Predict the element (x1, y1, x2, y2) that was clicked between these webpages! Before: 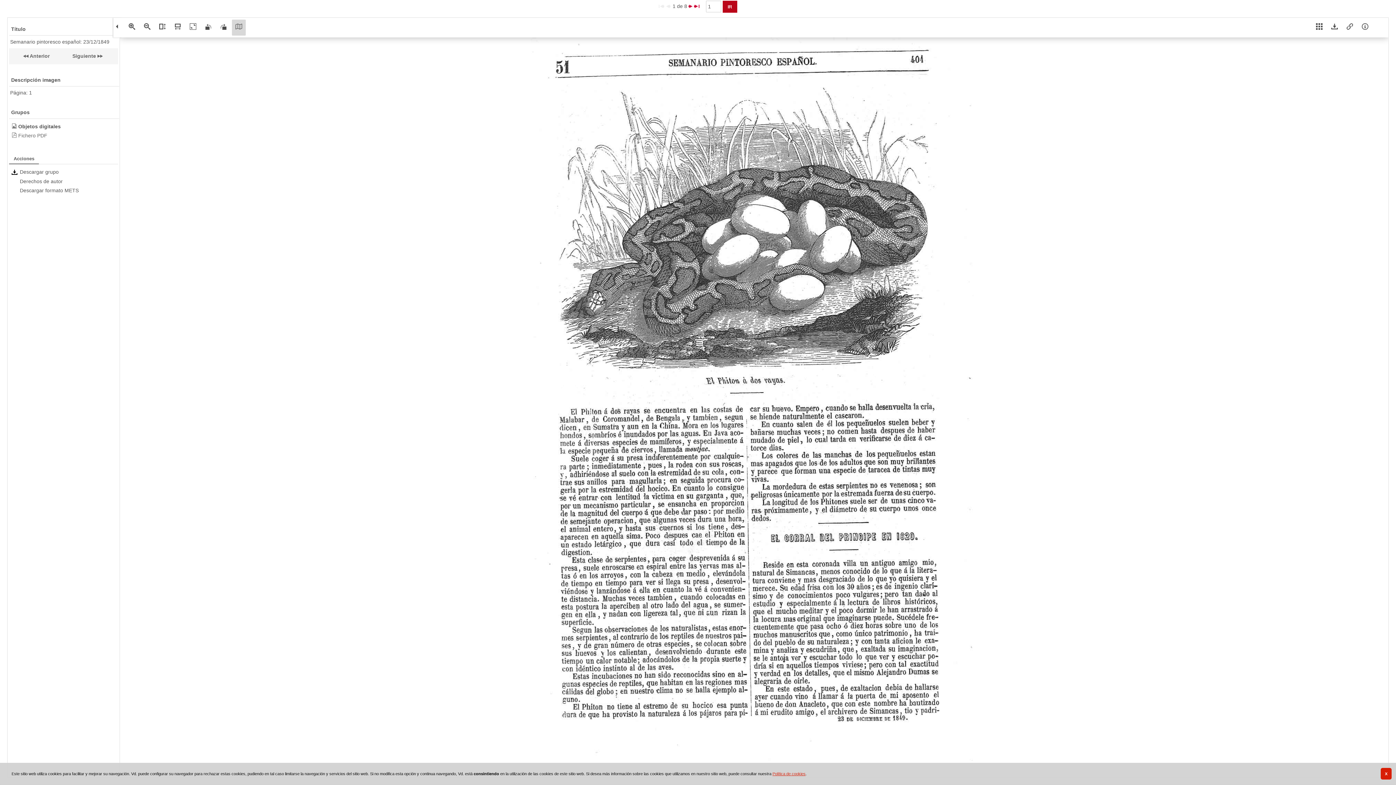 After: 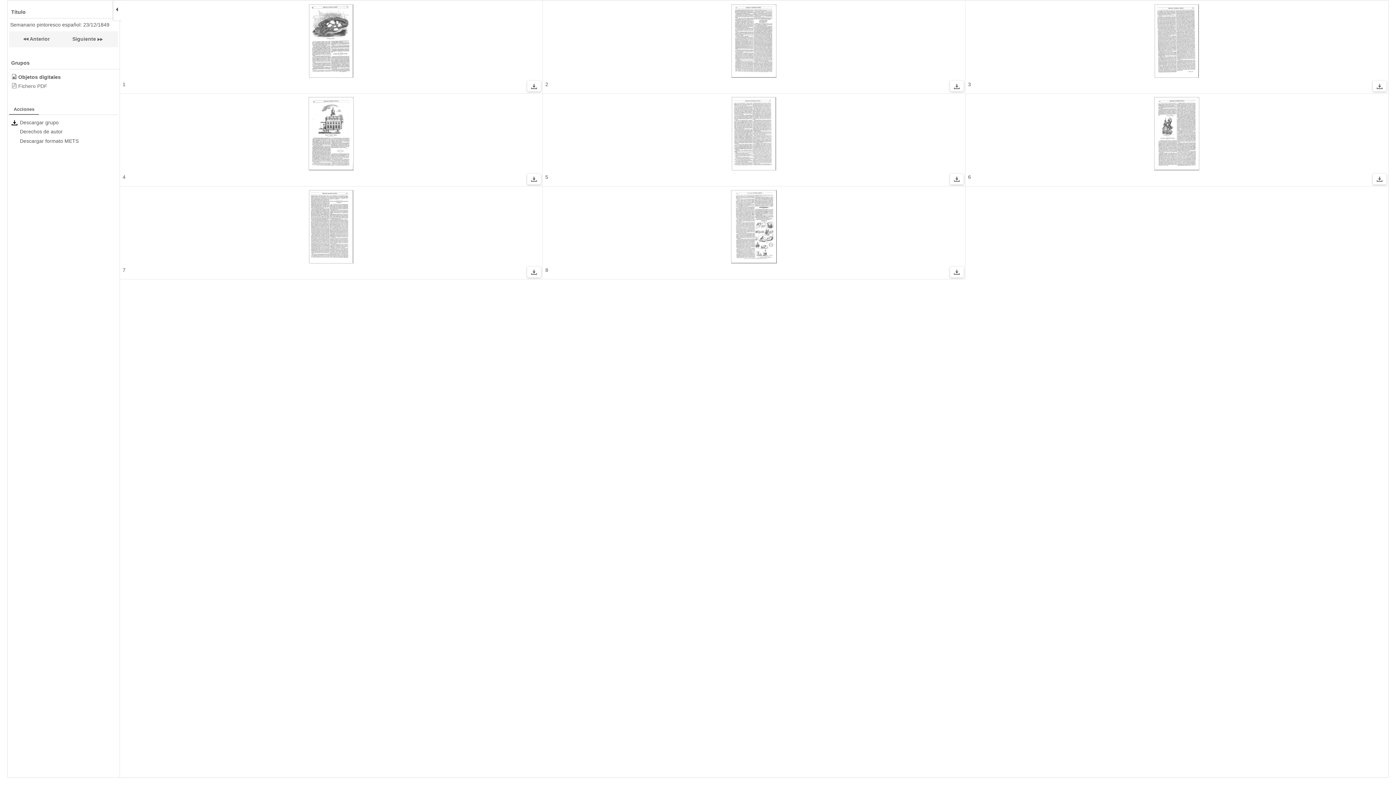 Action: bbox: (1312, 19, 1326, 35)